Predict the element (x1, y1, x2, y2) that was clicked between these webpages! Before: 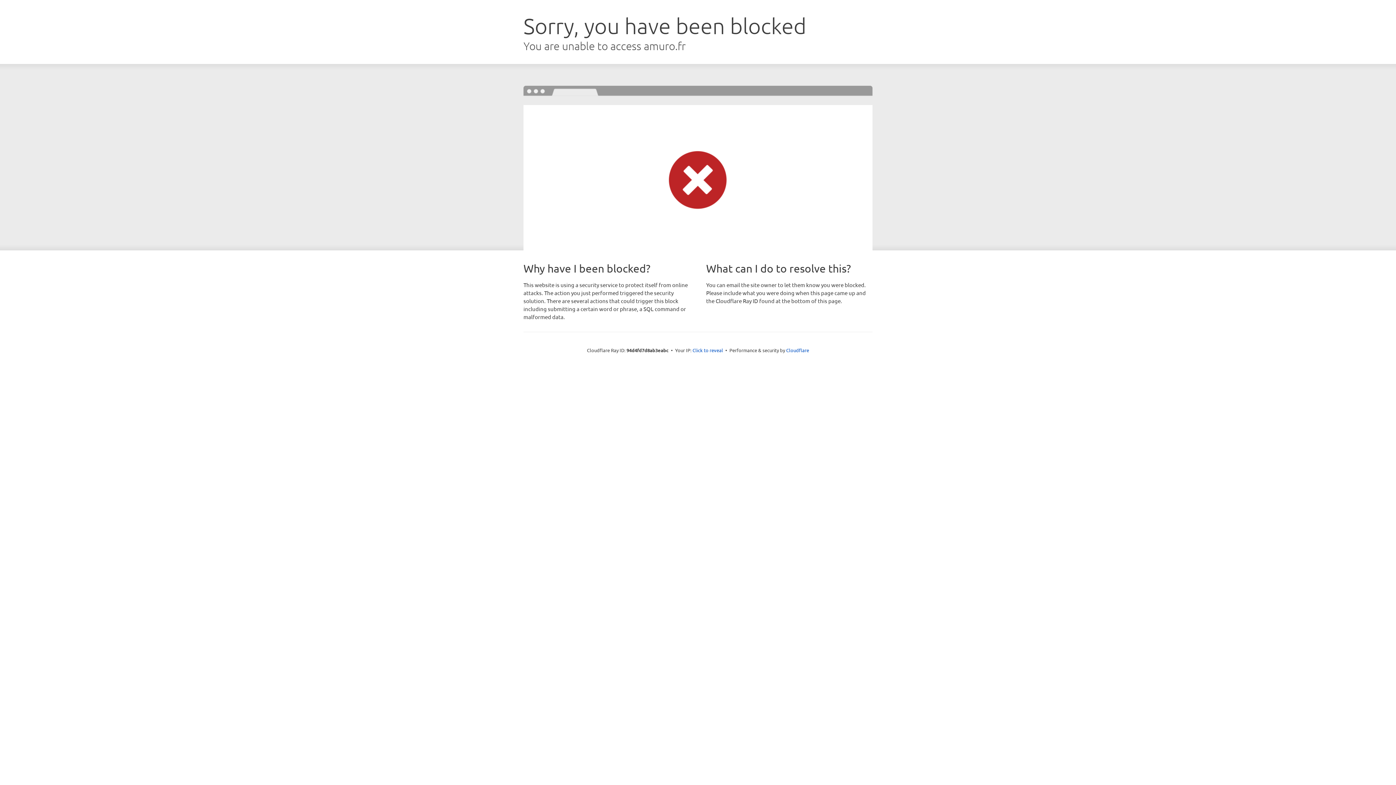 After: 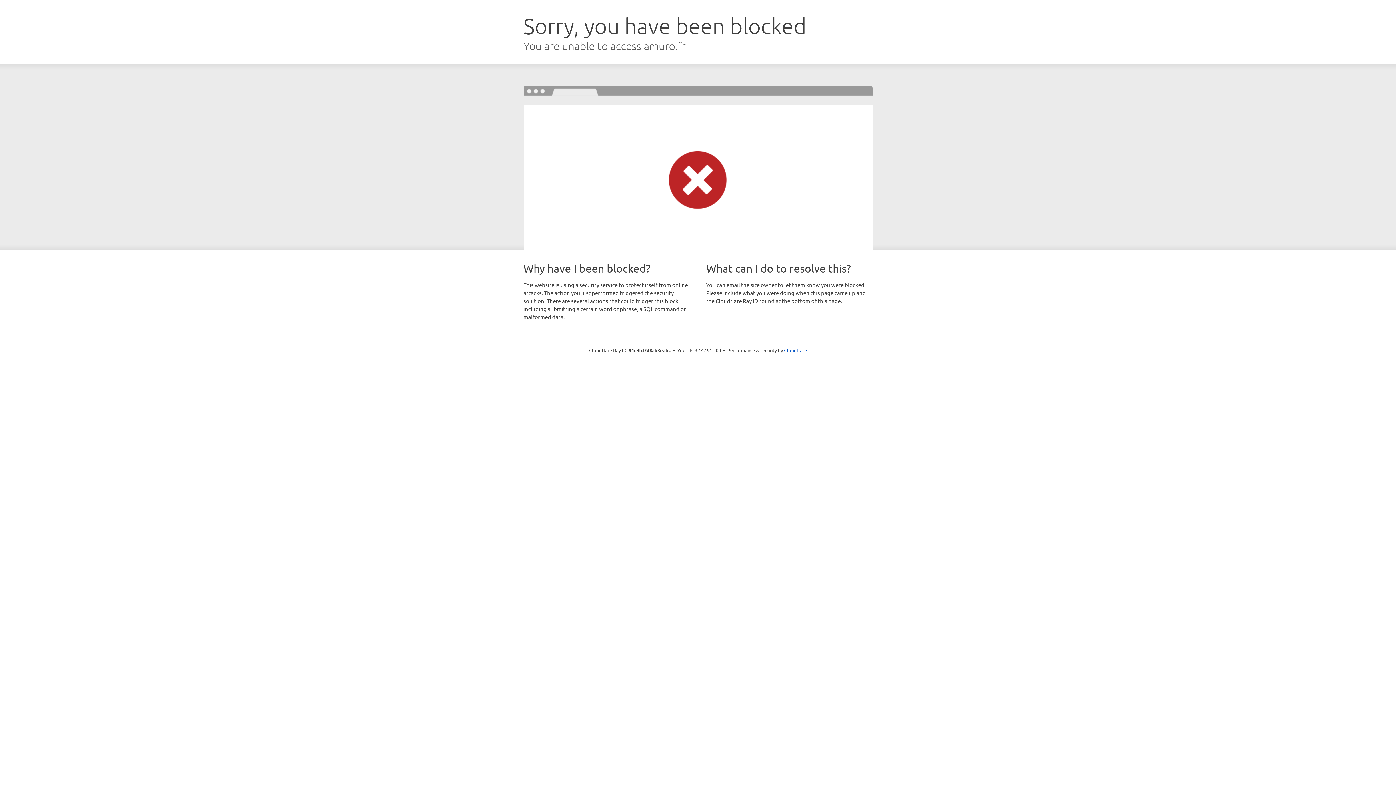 Action: bbox: (692, 346, 723, 353) label: Click to reveal